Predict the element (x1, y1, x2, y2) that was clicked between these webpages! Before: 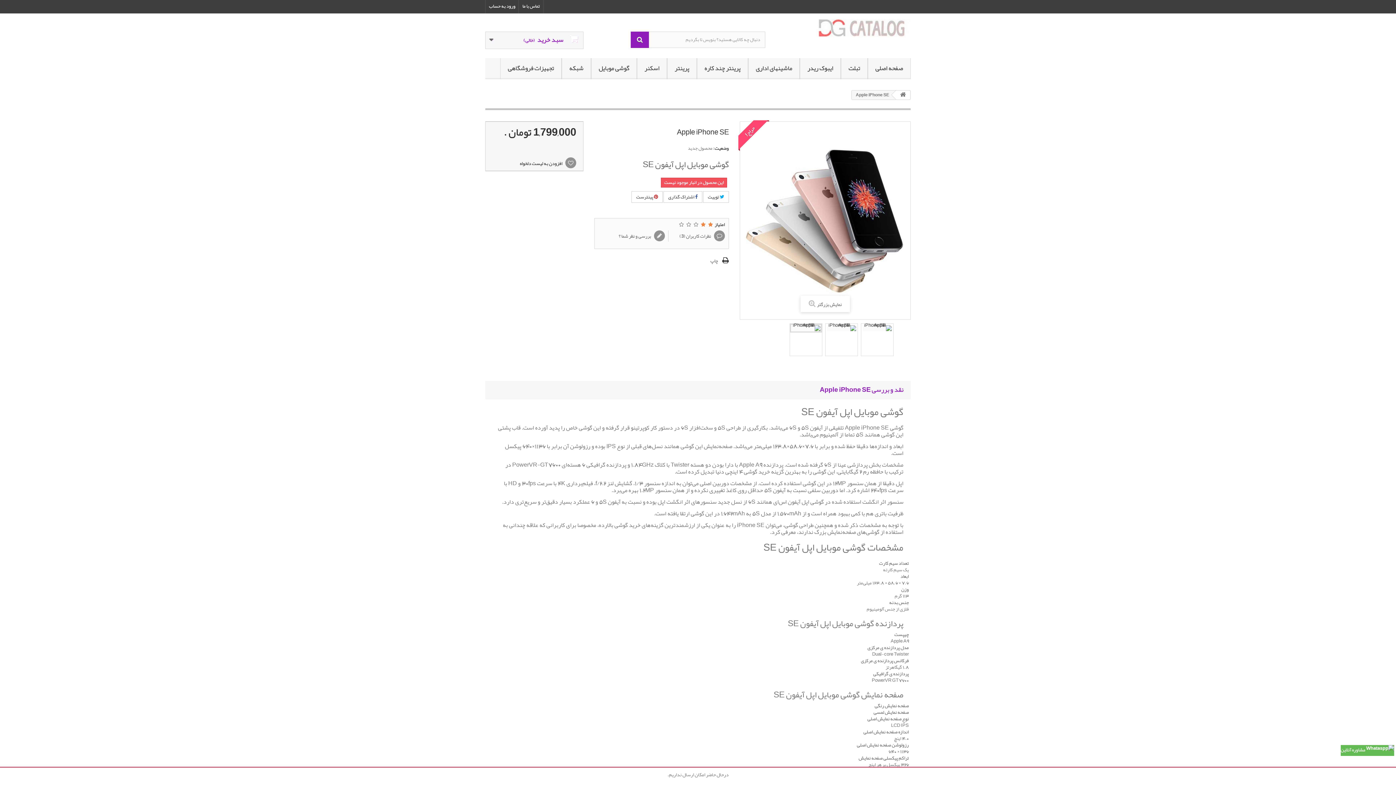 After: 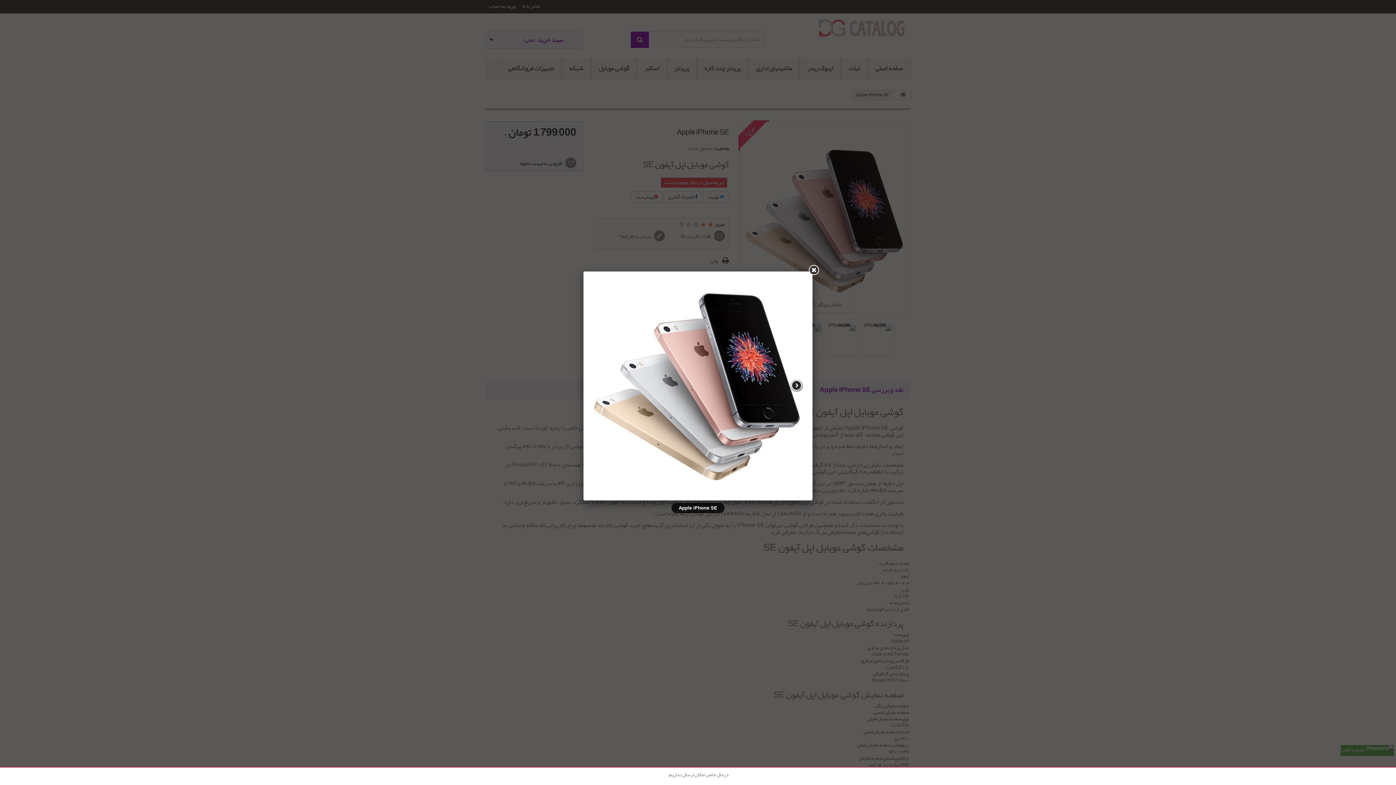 Action: bbox: (790, 323, 822, 332)